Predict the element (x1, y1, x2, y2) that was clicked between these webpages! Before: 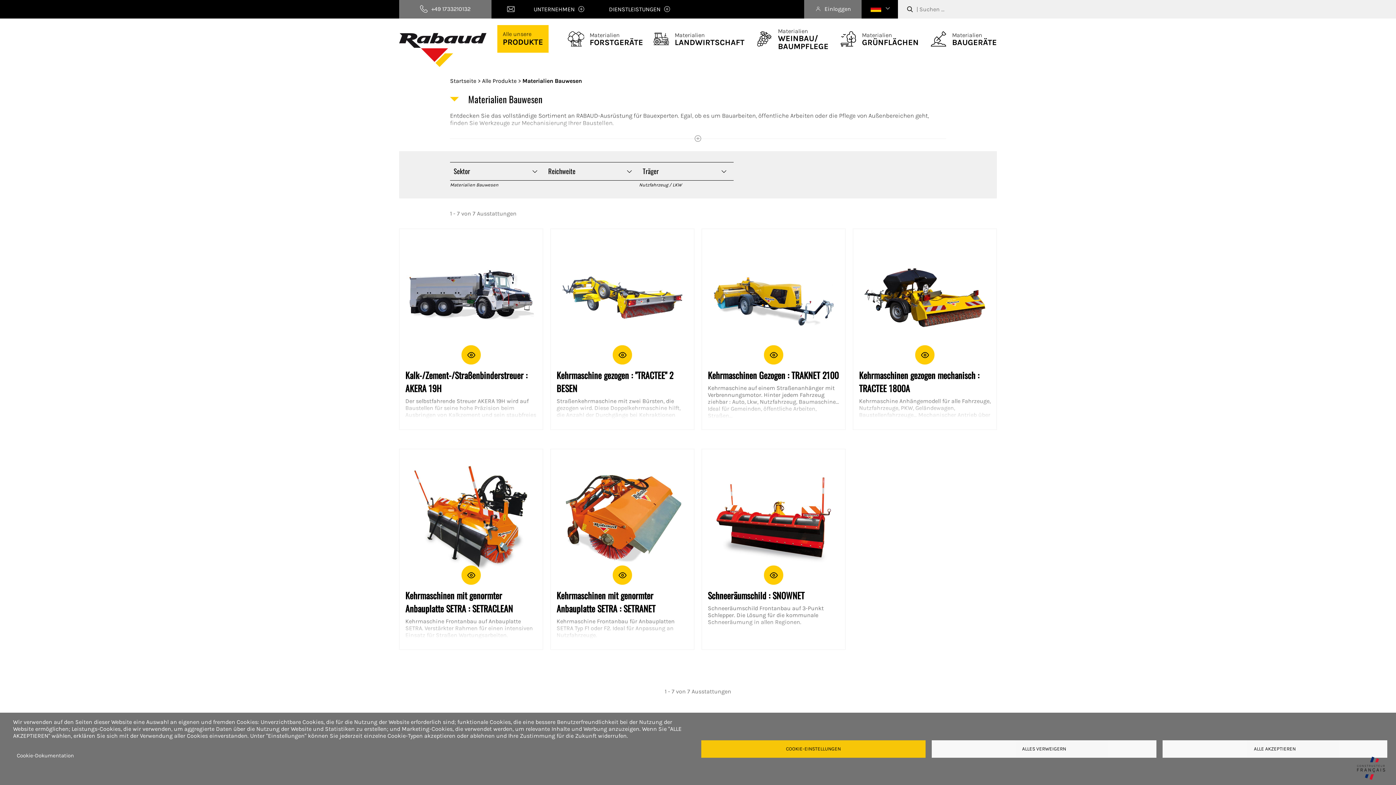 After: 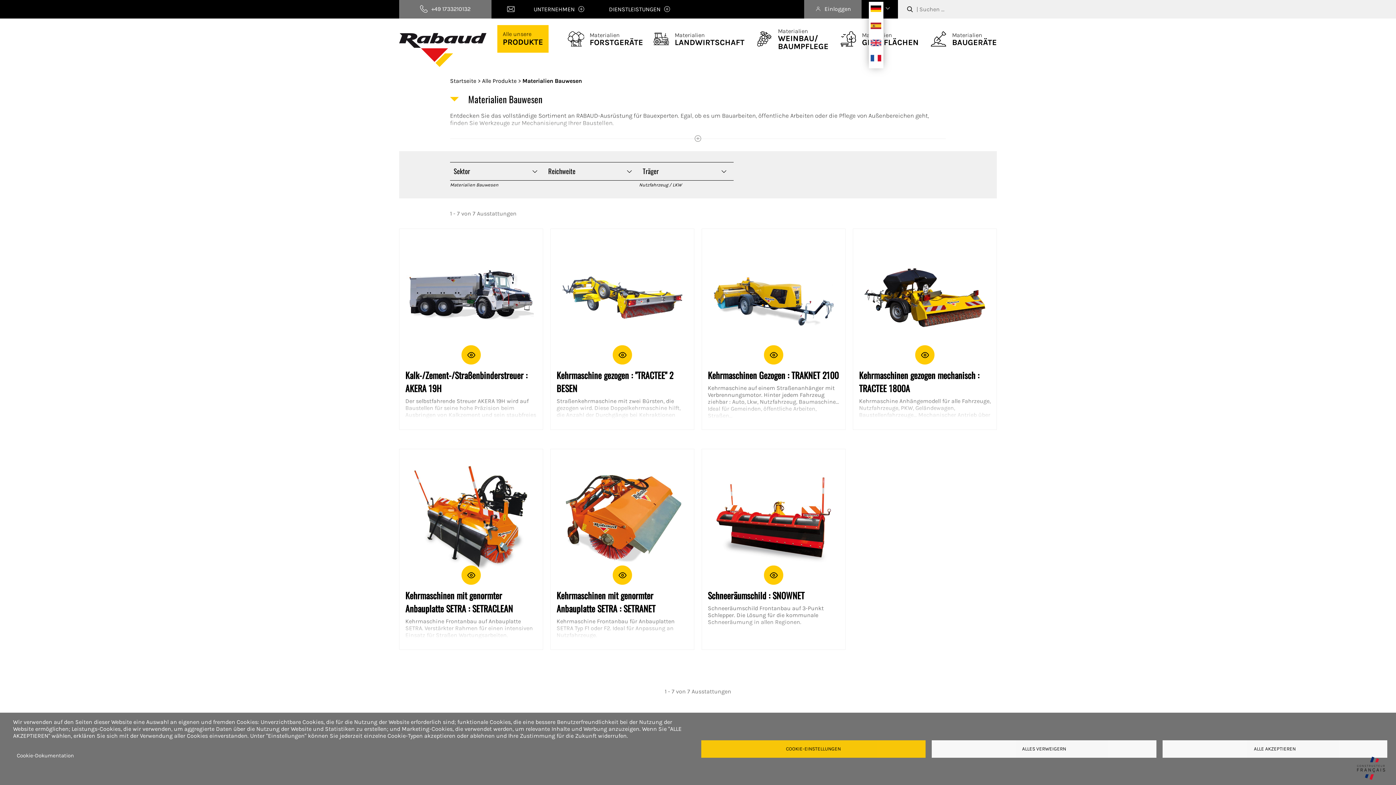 Action: bbox: (870, 5, 881, 12) label: Allemand